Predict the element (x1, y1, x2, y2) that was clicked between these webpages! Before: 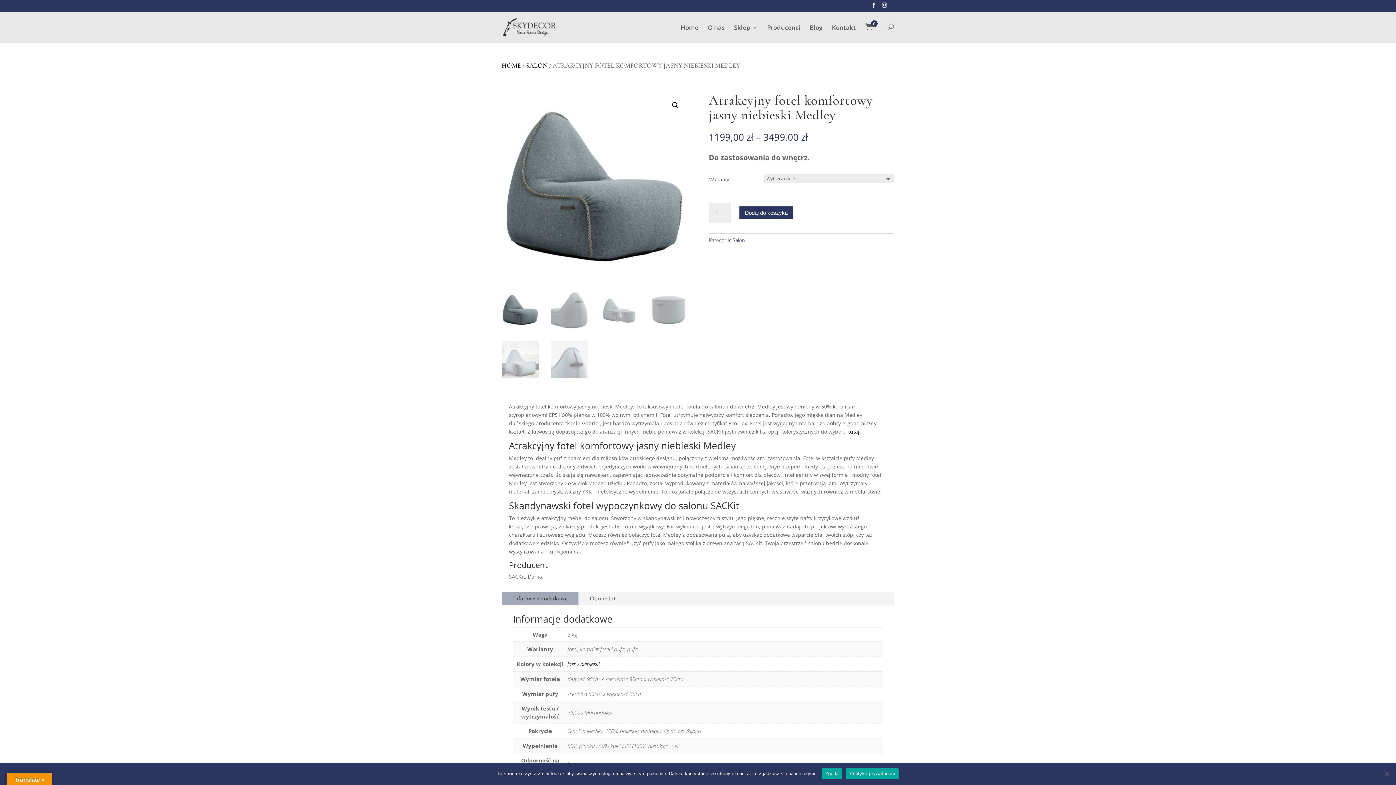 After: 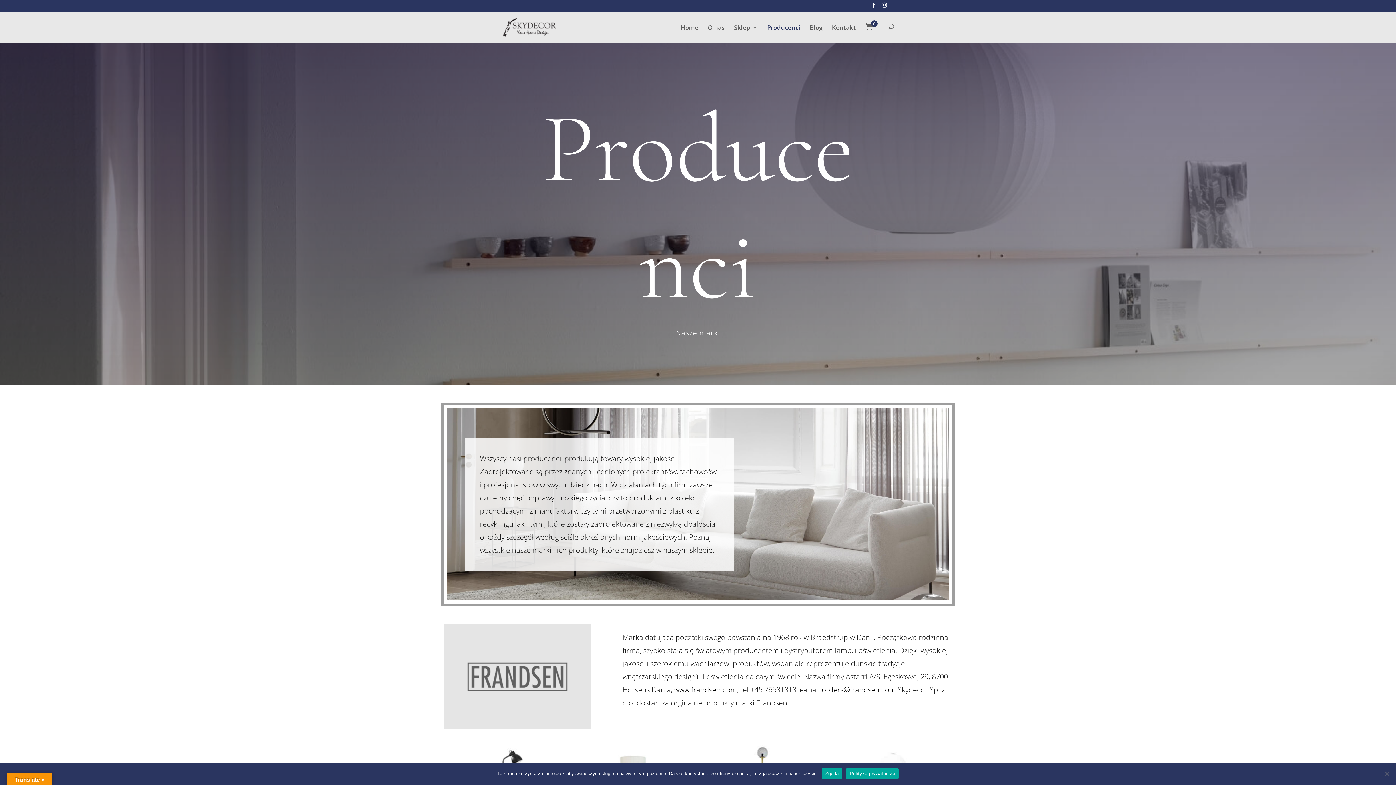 Action: bbox: (767, 24, 800, 41) label: Producenci